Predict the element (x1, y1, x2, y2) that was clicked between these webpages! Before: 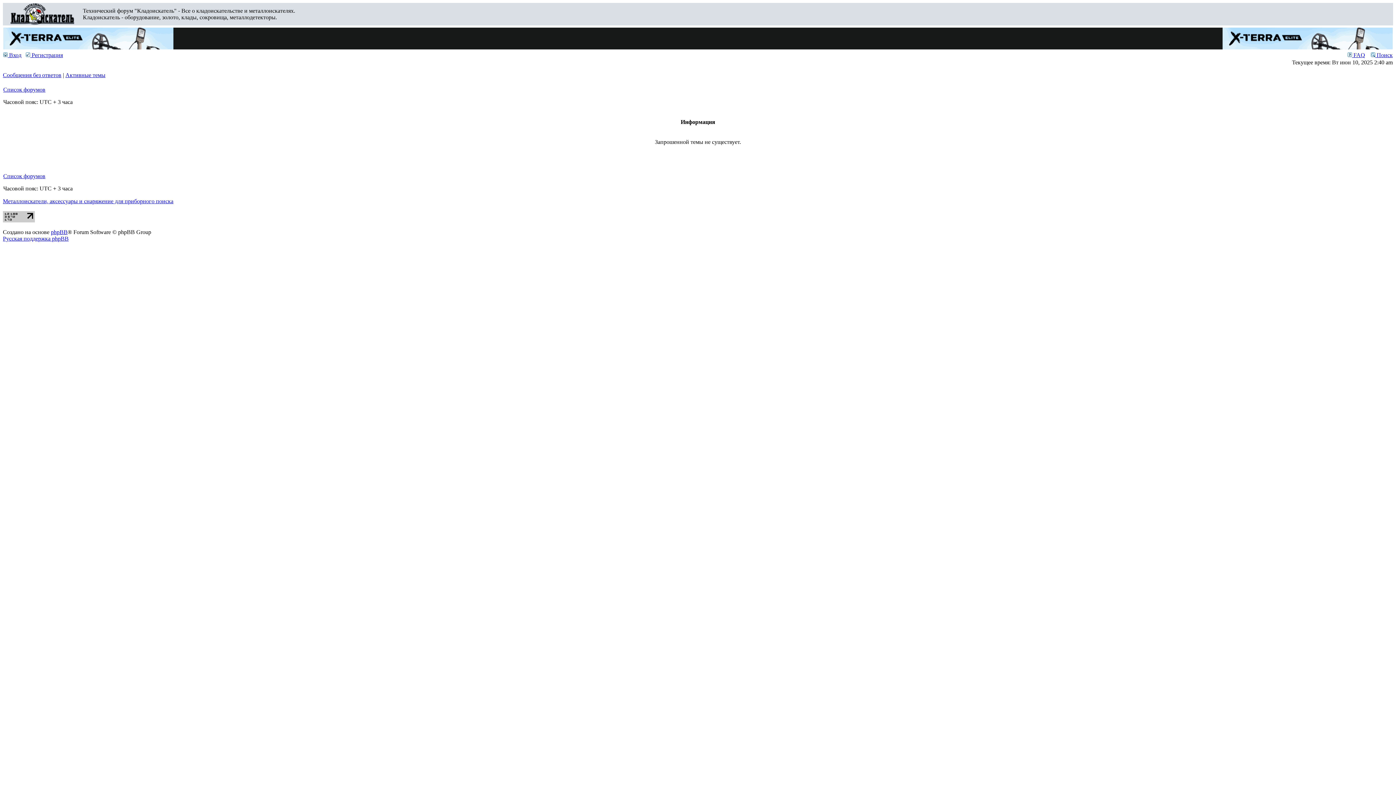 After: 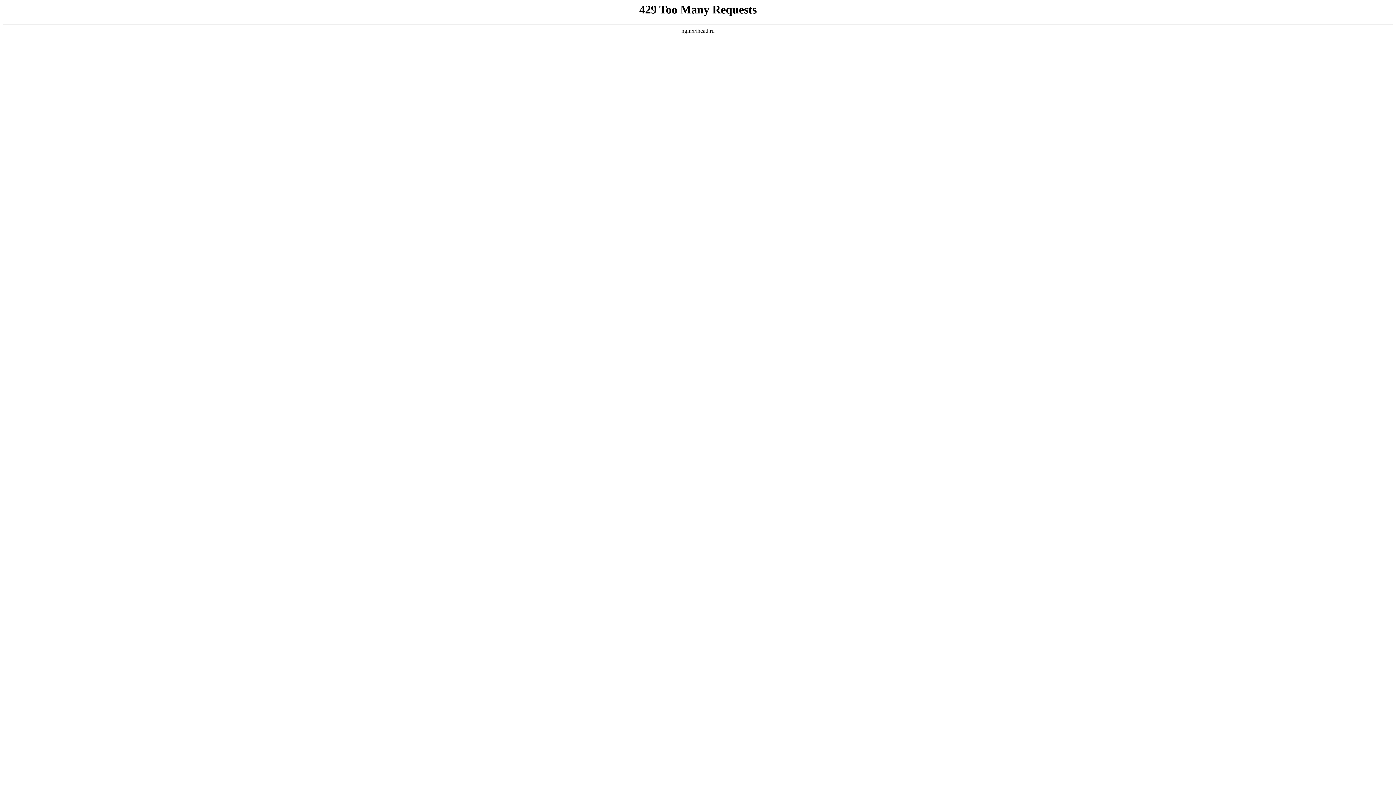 Action: bbox: (2, 198, 173, 204) label: Металлоискатели, аксессуары и снаряжение для приборного поиска